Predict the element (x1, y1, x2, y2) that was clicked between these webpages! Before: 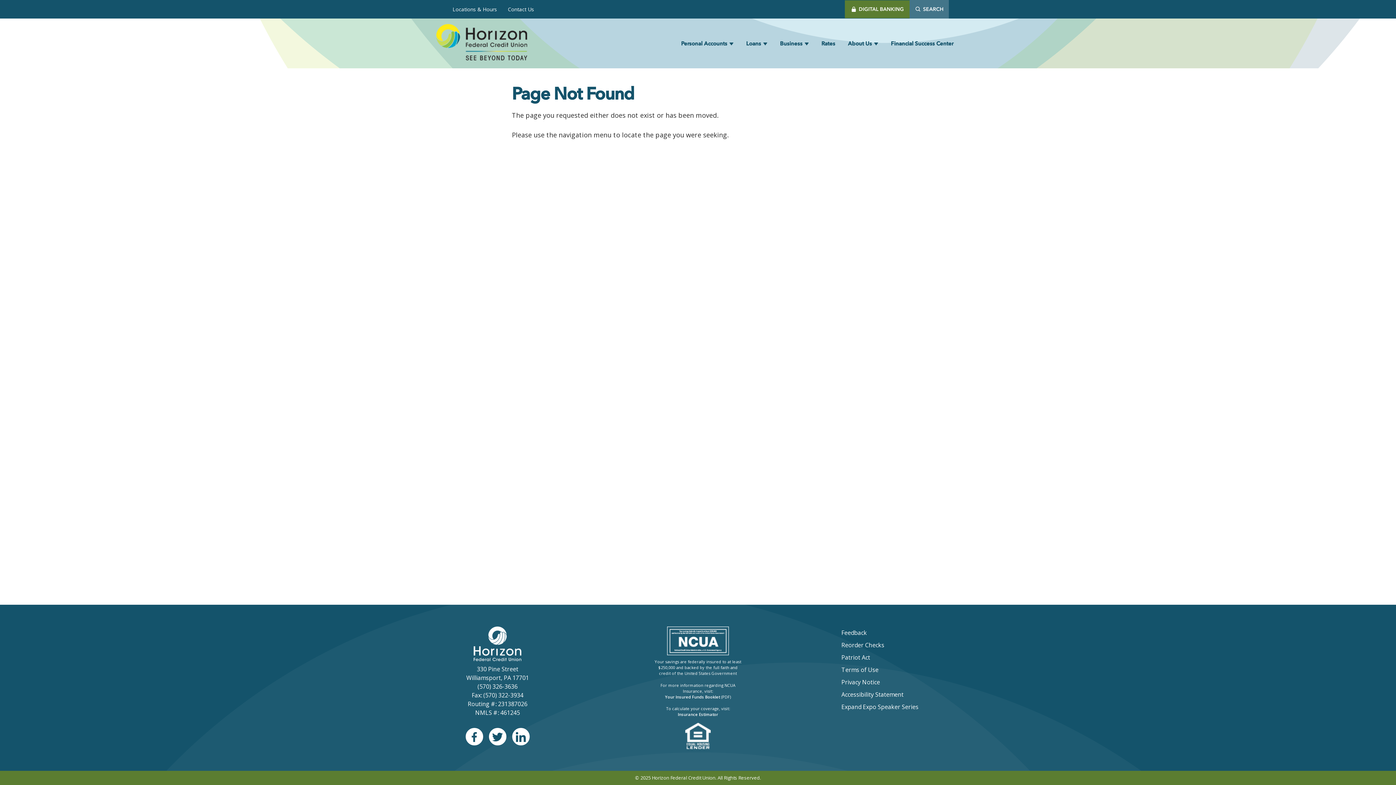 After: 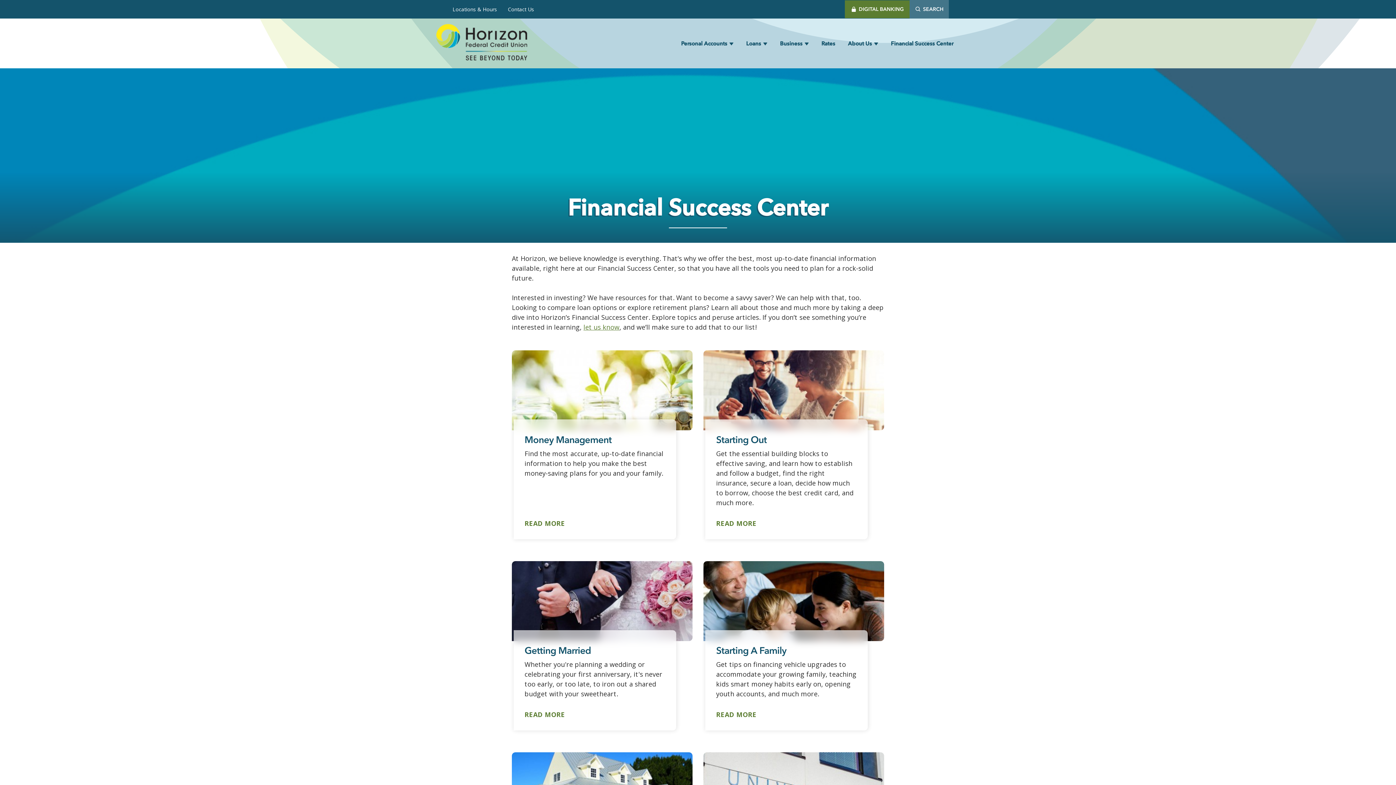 Action: label: Financial Success Center bbox: (884, 35, 960, 51)